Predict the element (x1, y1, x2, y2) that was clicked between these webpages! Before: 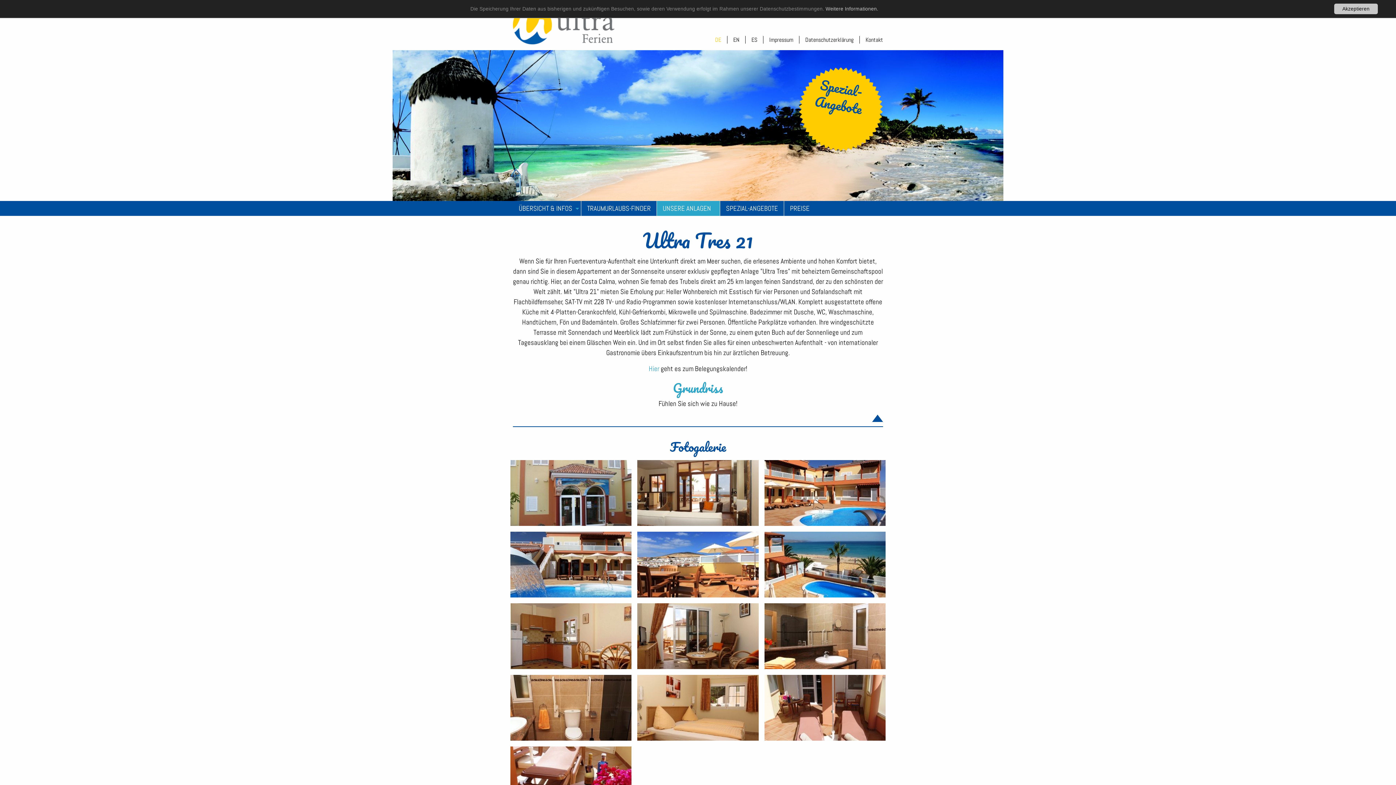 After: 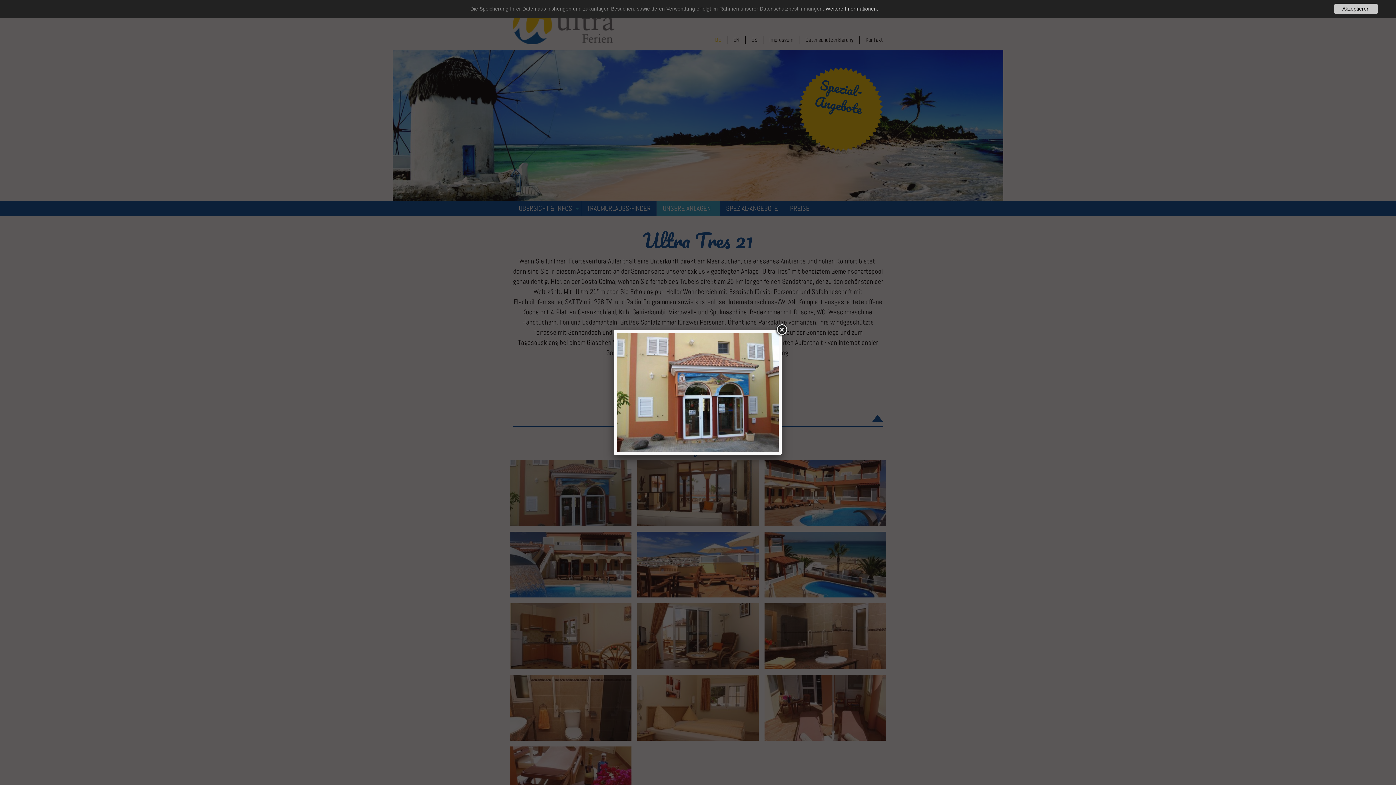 Action: bbox: (510, 489, 631, 496)